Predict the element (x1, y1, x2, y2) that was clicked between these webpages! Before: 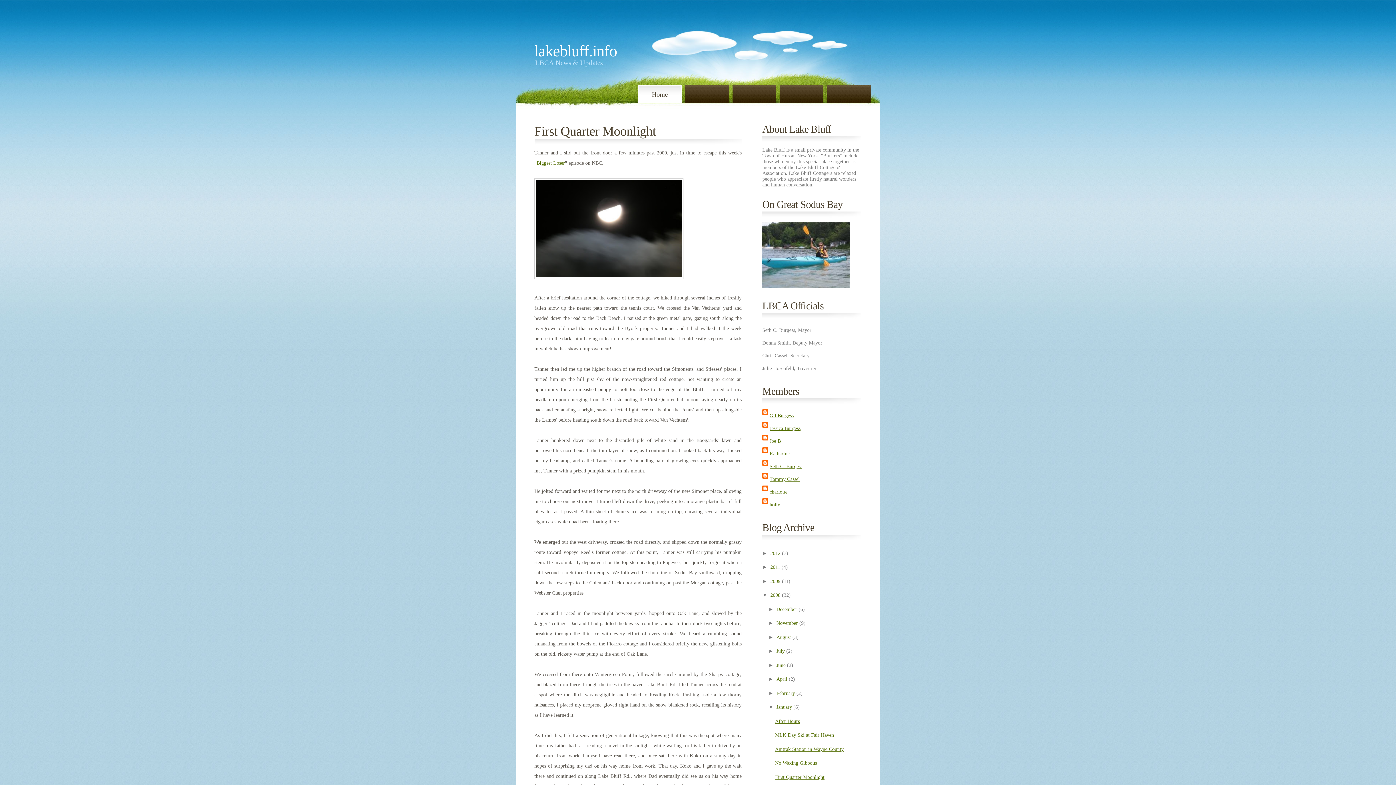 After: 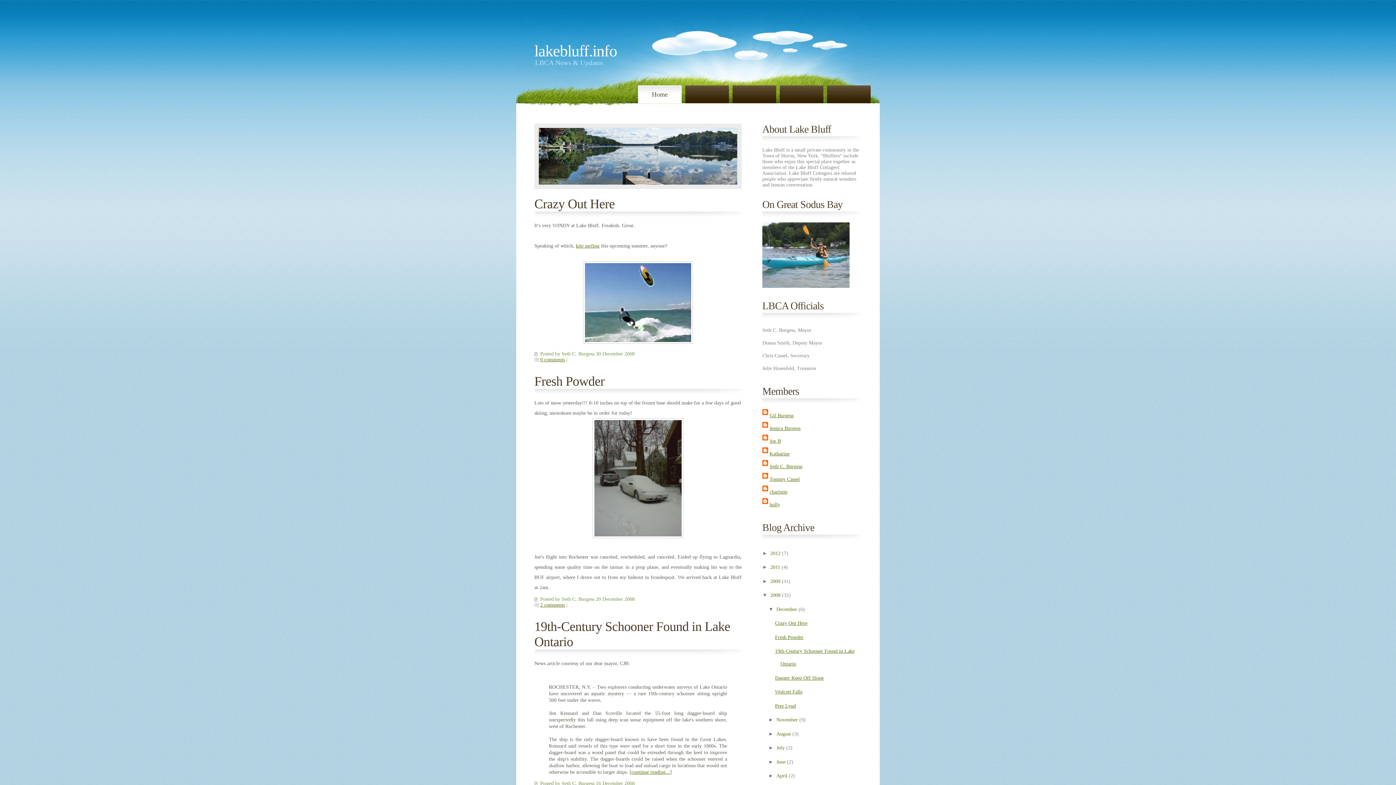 Action: label: 2008 bbox: (770, 592, 780, 598)